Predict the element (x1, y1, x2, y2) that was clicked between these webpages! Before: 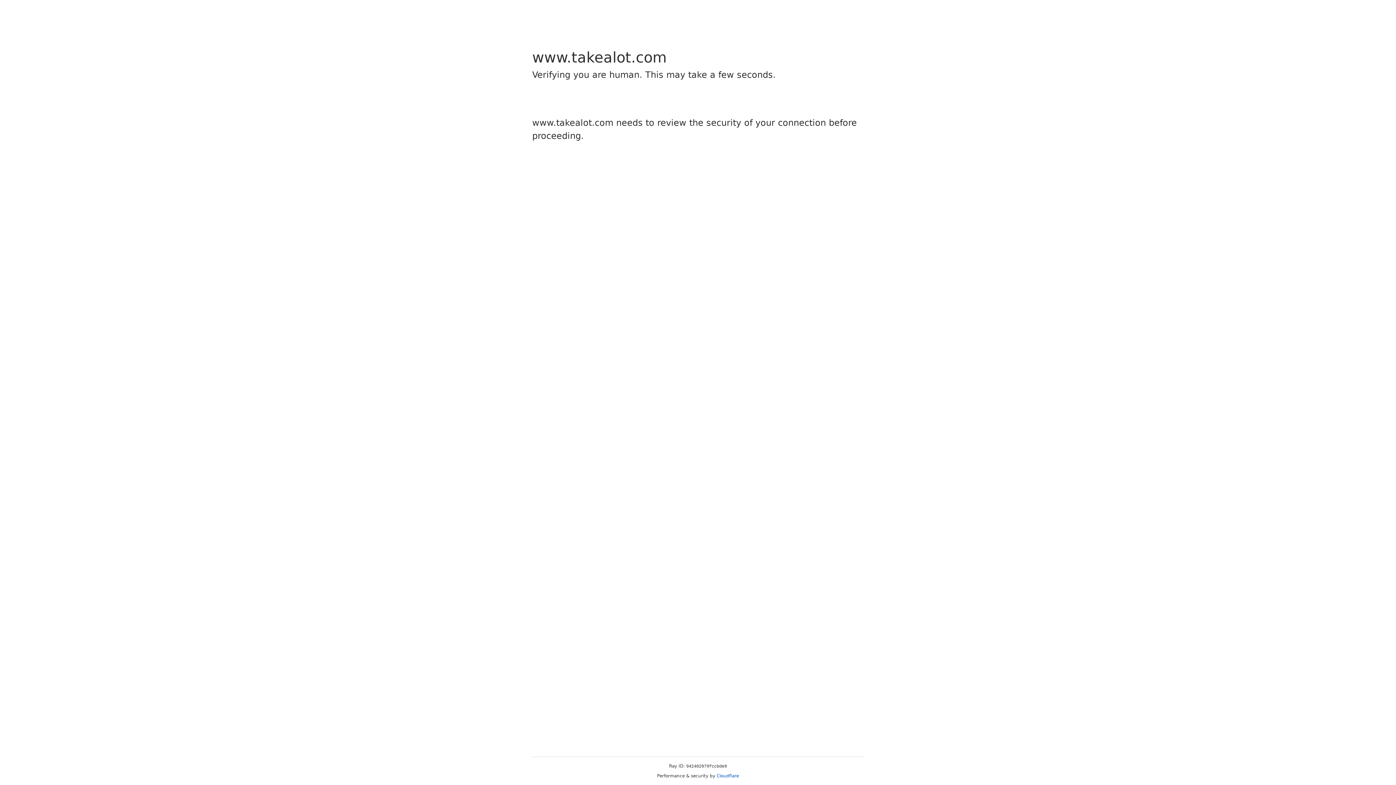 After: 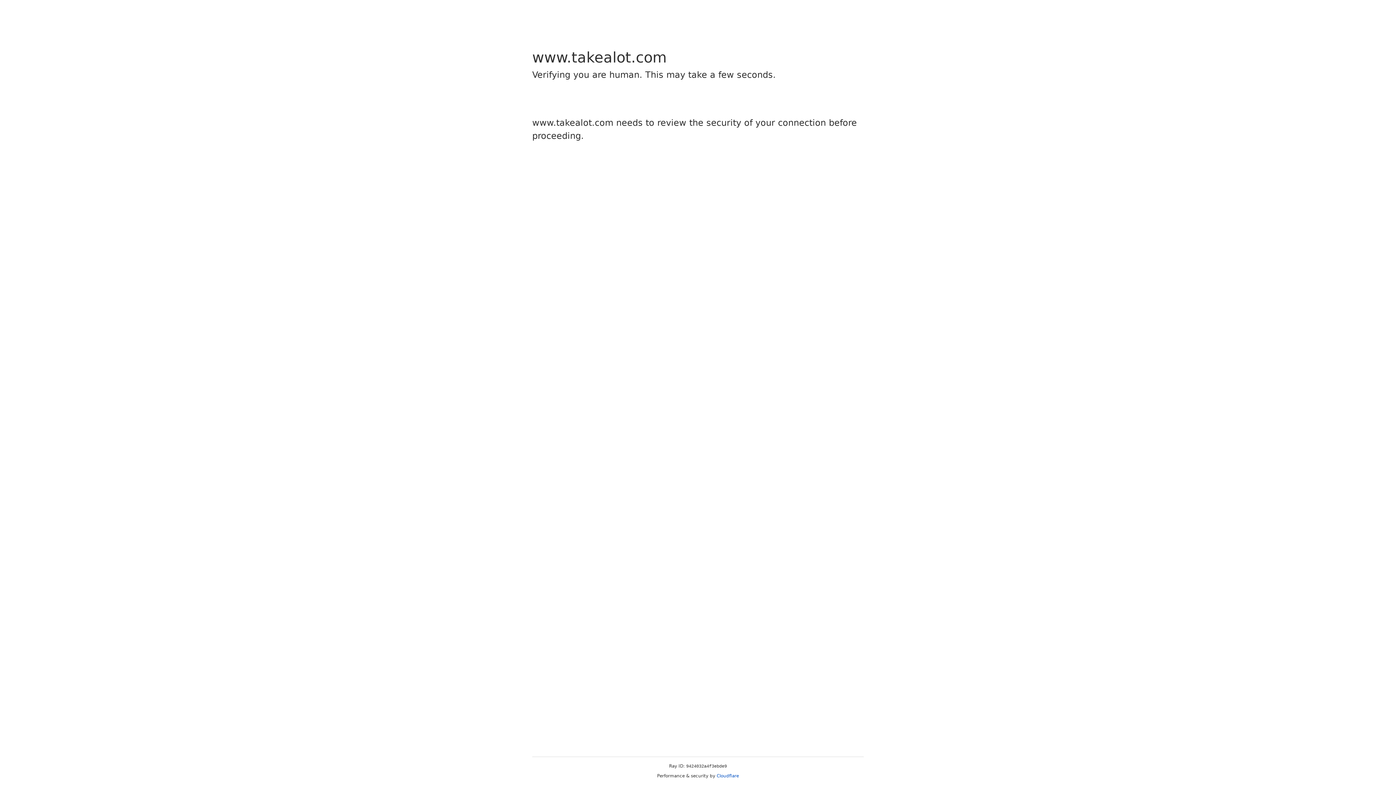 Action: label: Cloudflare bbox: (716, 773, 739, 778)